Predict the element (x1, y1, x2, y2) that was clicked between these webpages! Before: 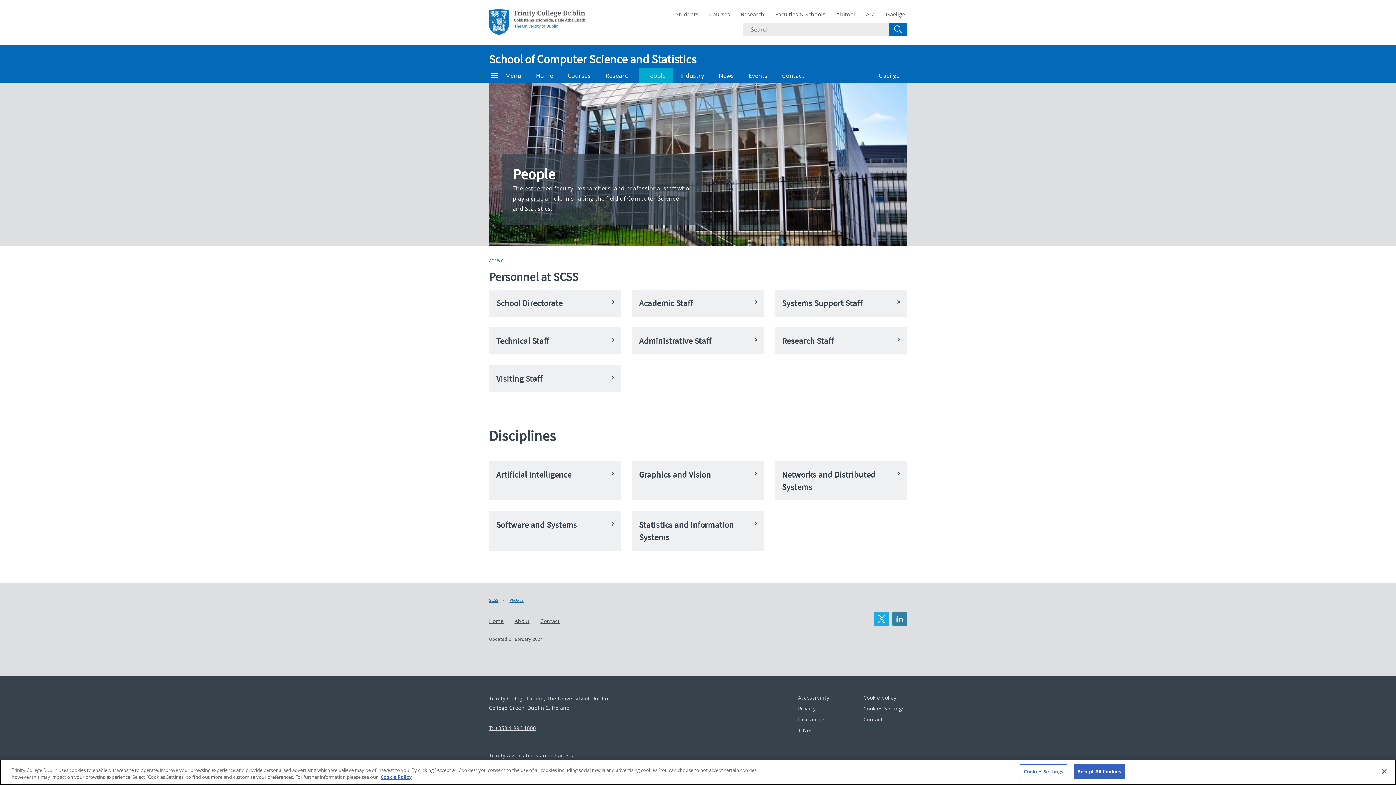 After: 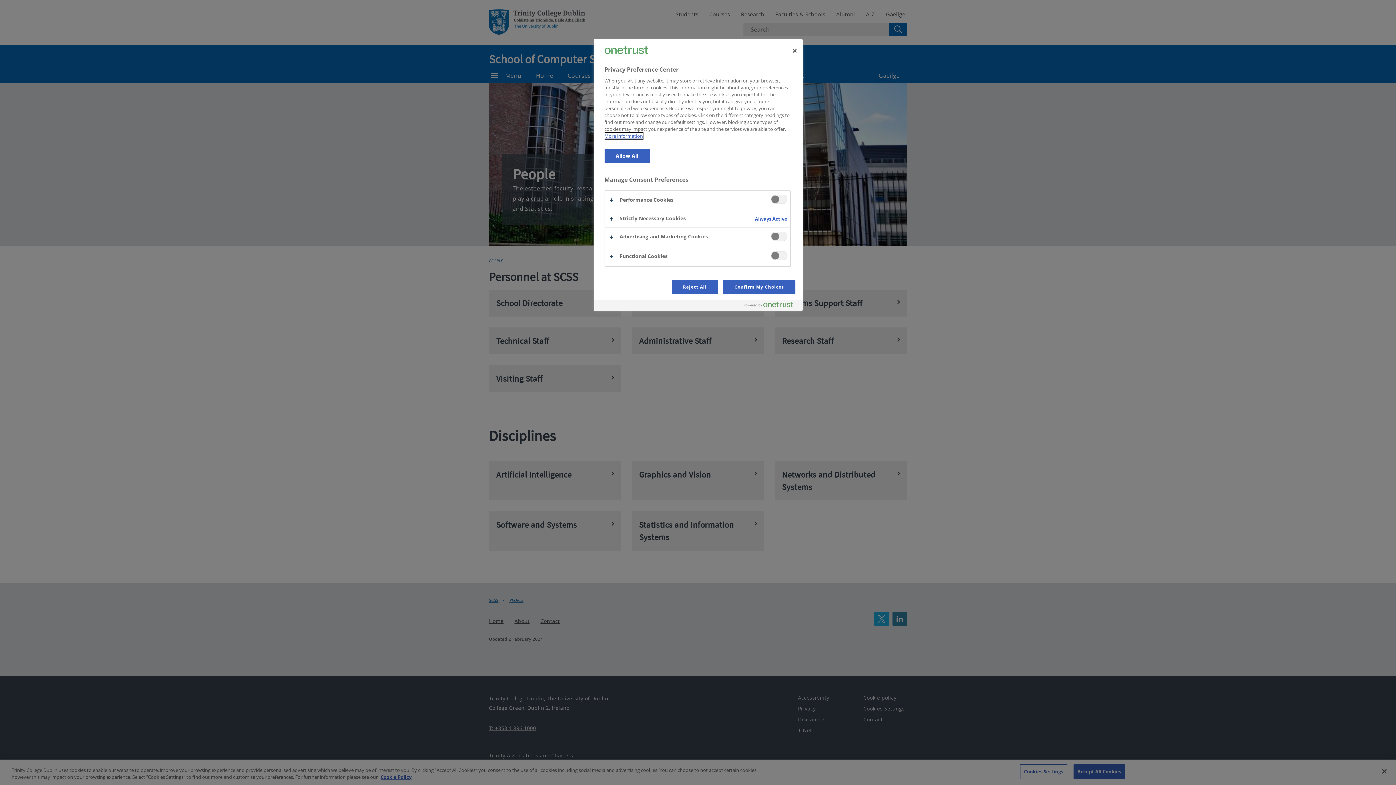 Action: label: Cookies Settings bbox: (1020, 764, 1067, 779)